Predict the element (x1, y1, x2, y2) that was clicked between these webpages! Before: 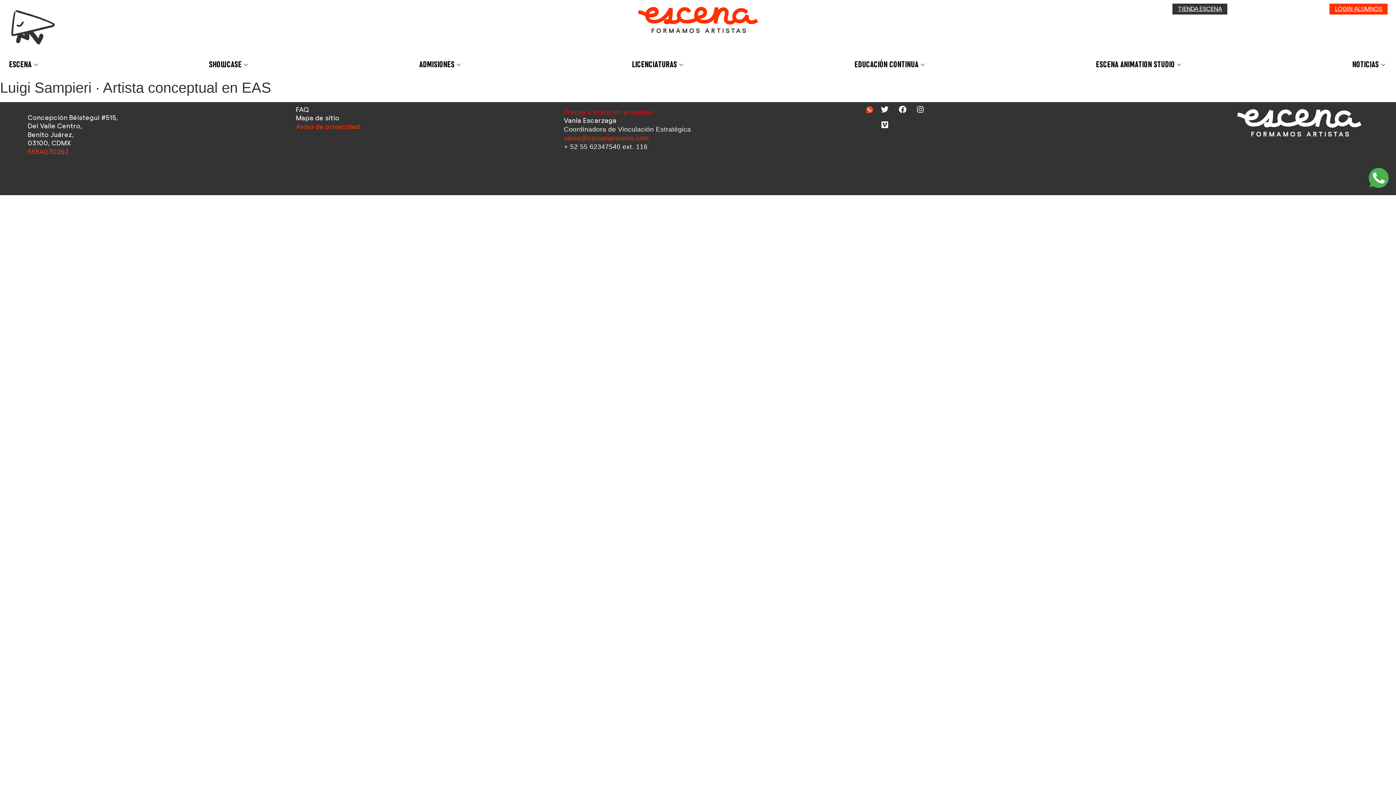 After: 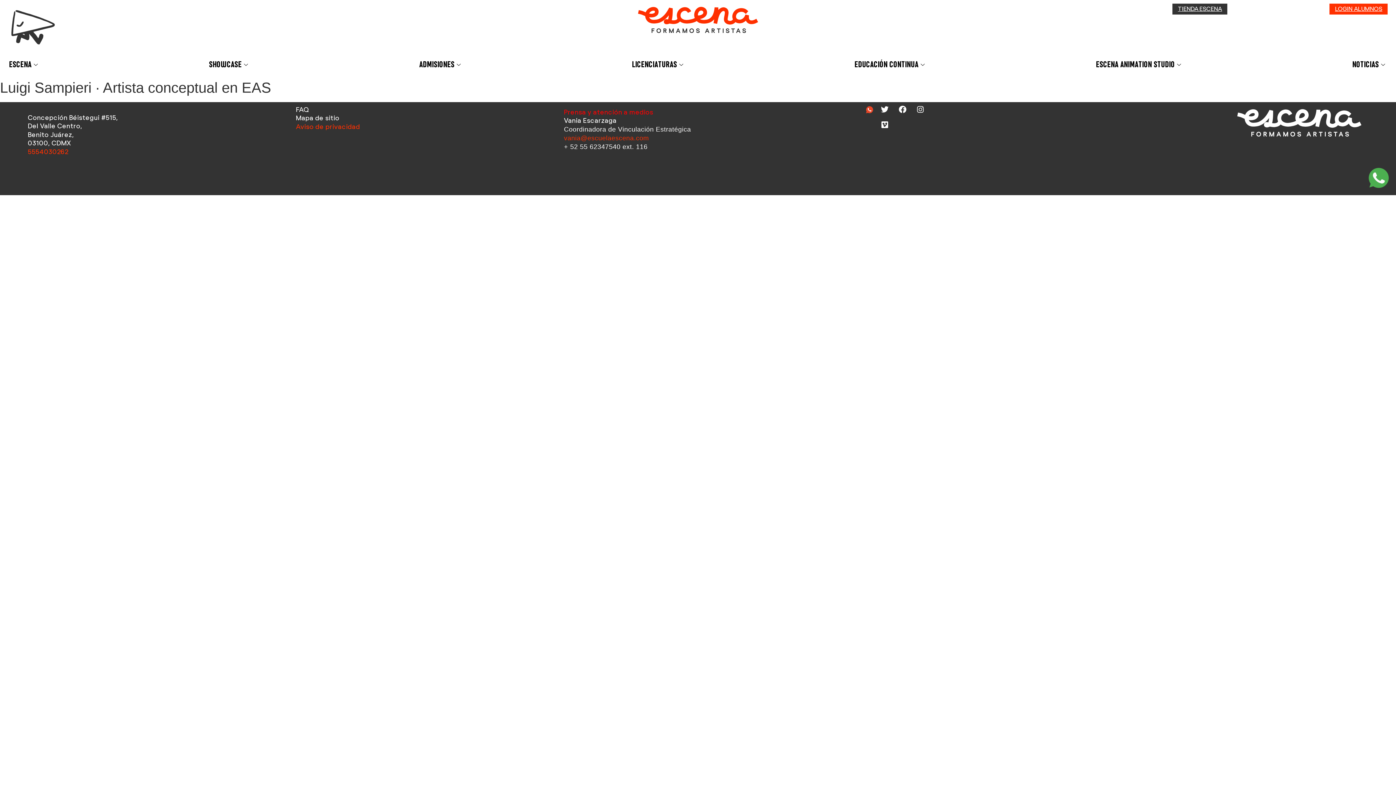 Action: bbox: (27, 140, 71, 147) label: 03100, CDMX